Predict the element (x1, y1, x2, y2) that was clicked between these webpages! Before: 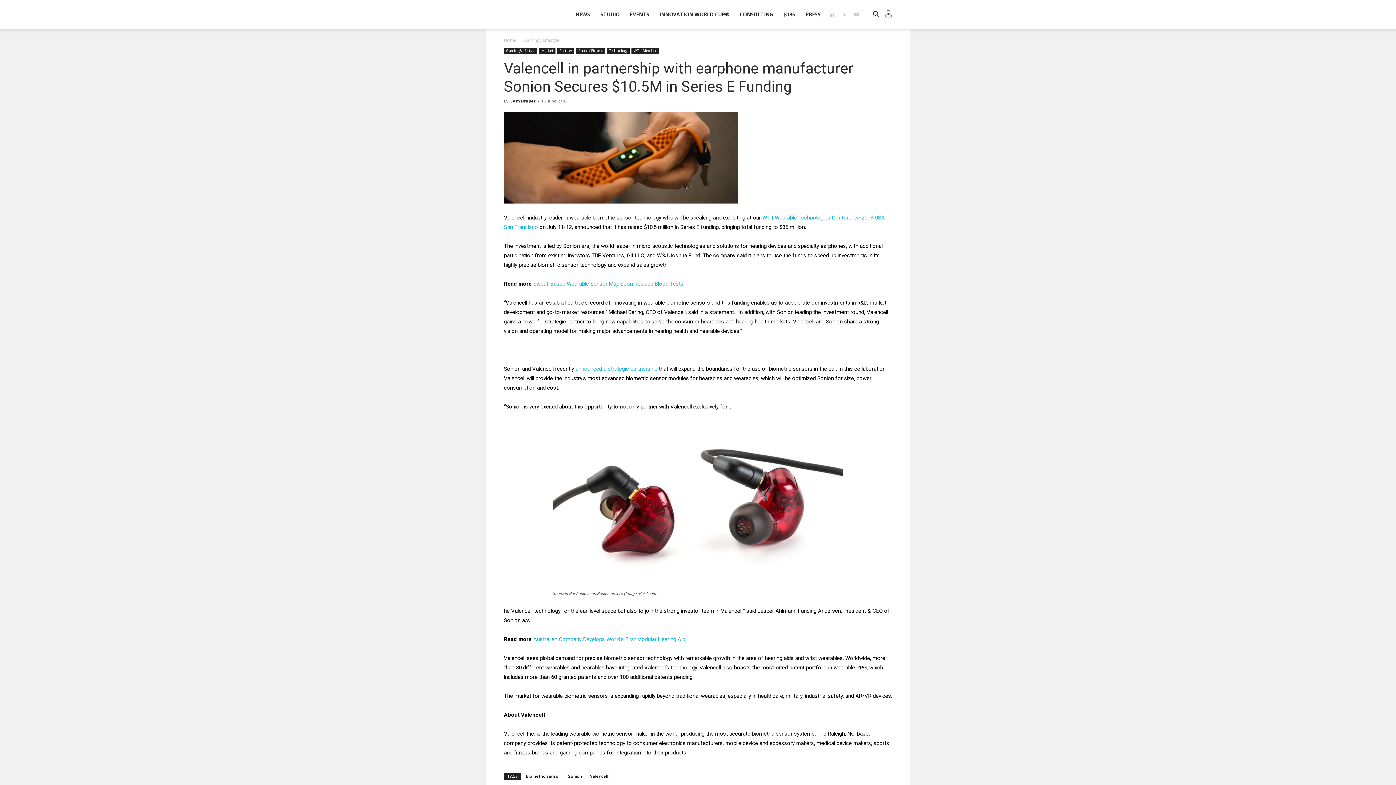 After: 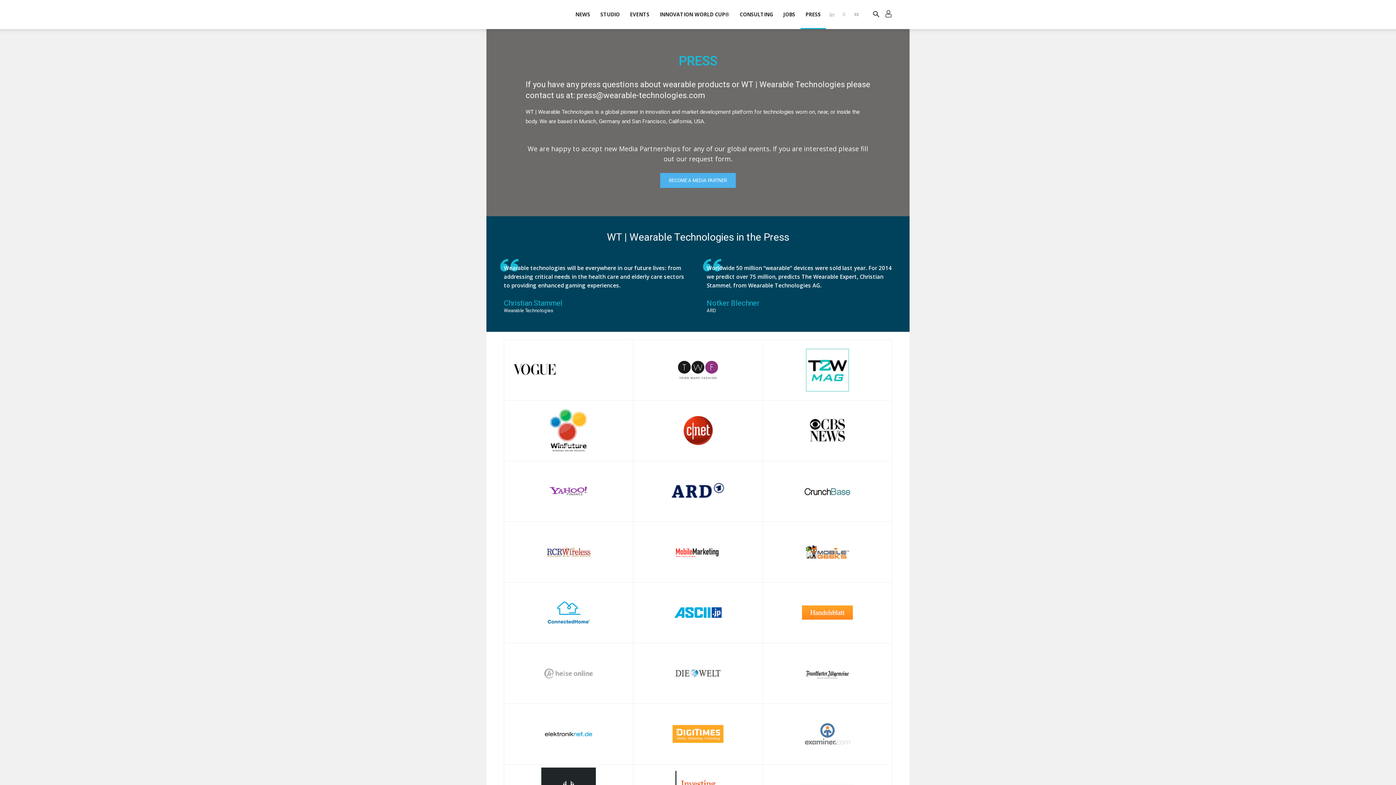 Action: bbox: (800, 0, 826, 29) label: PRESS